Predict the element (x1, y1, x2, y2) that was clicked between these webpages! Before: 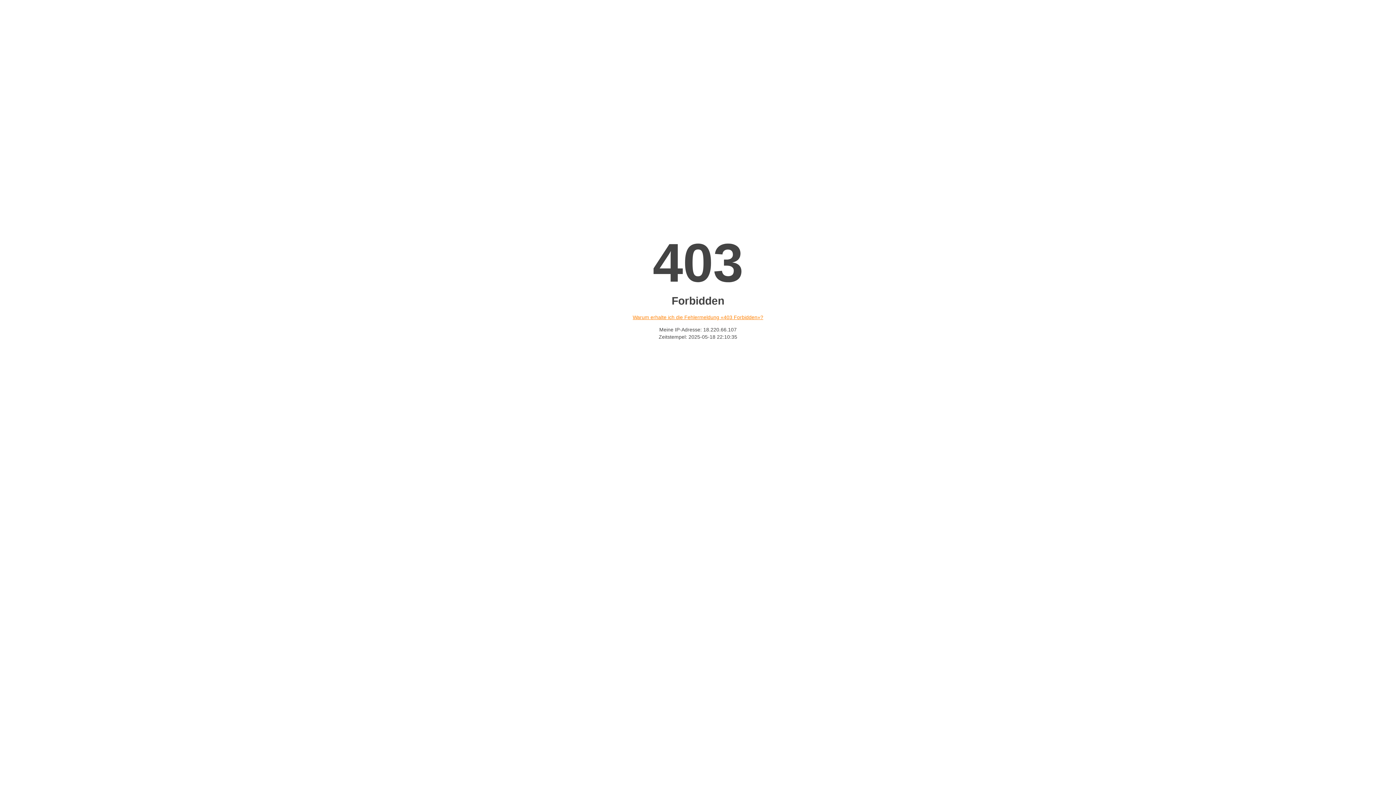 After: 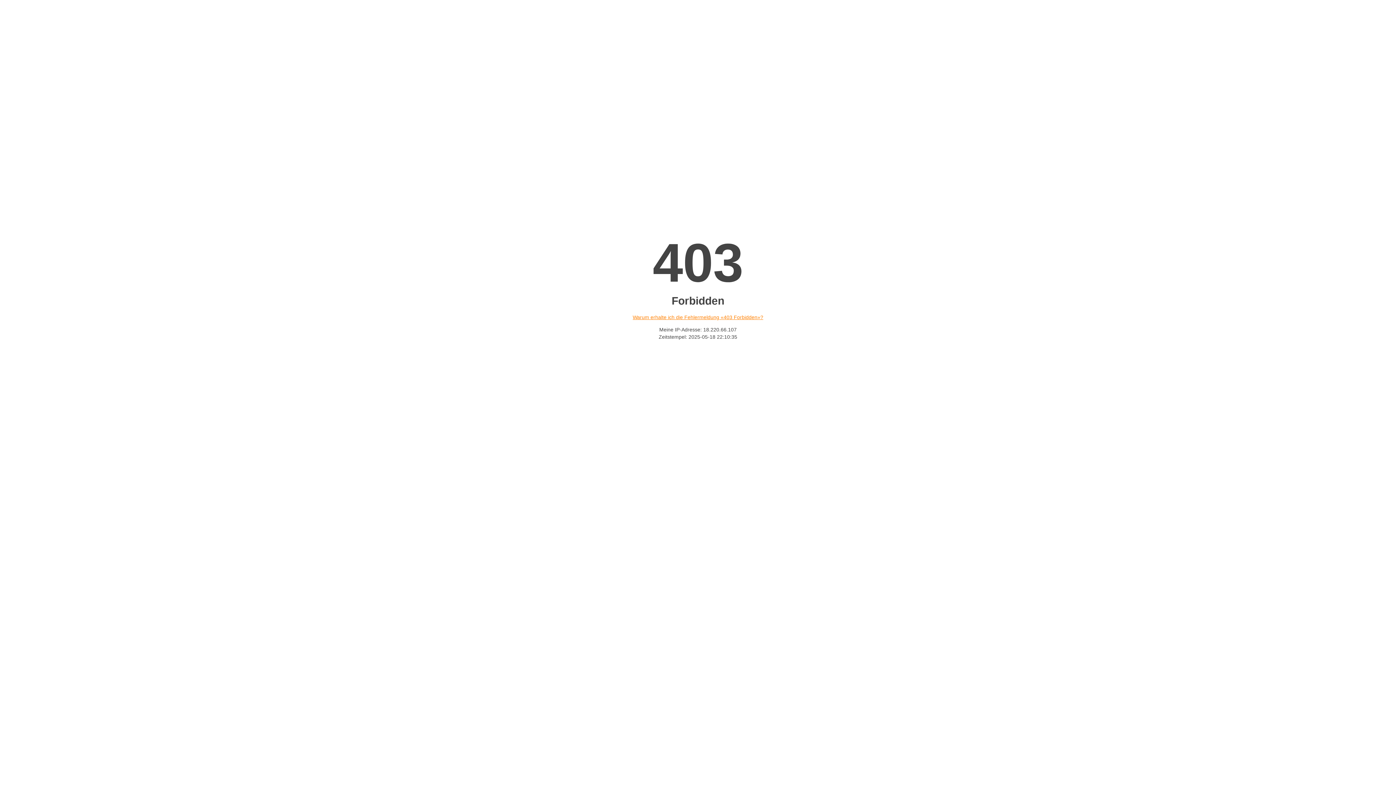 Action: label: Warum erhalte ich die Fehlermeldung «403 Forbidden»? bbox: (632, 314, 763, 320)